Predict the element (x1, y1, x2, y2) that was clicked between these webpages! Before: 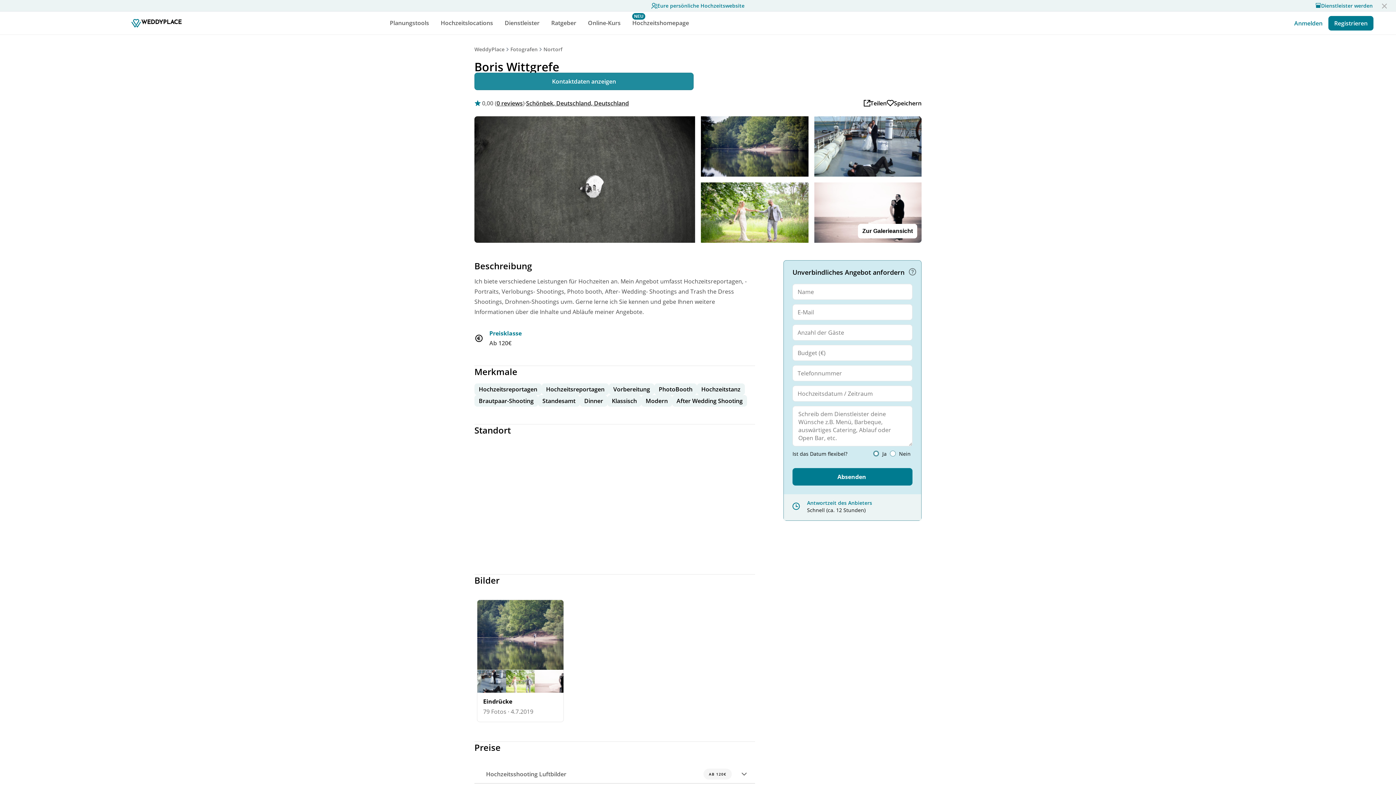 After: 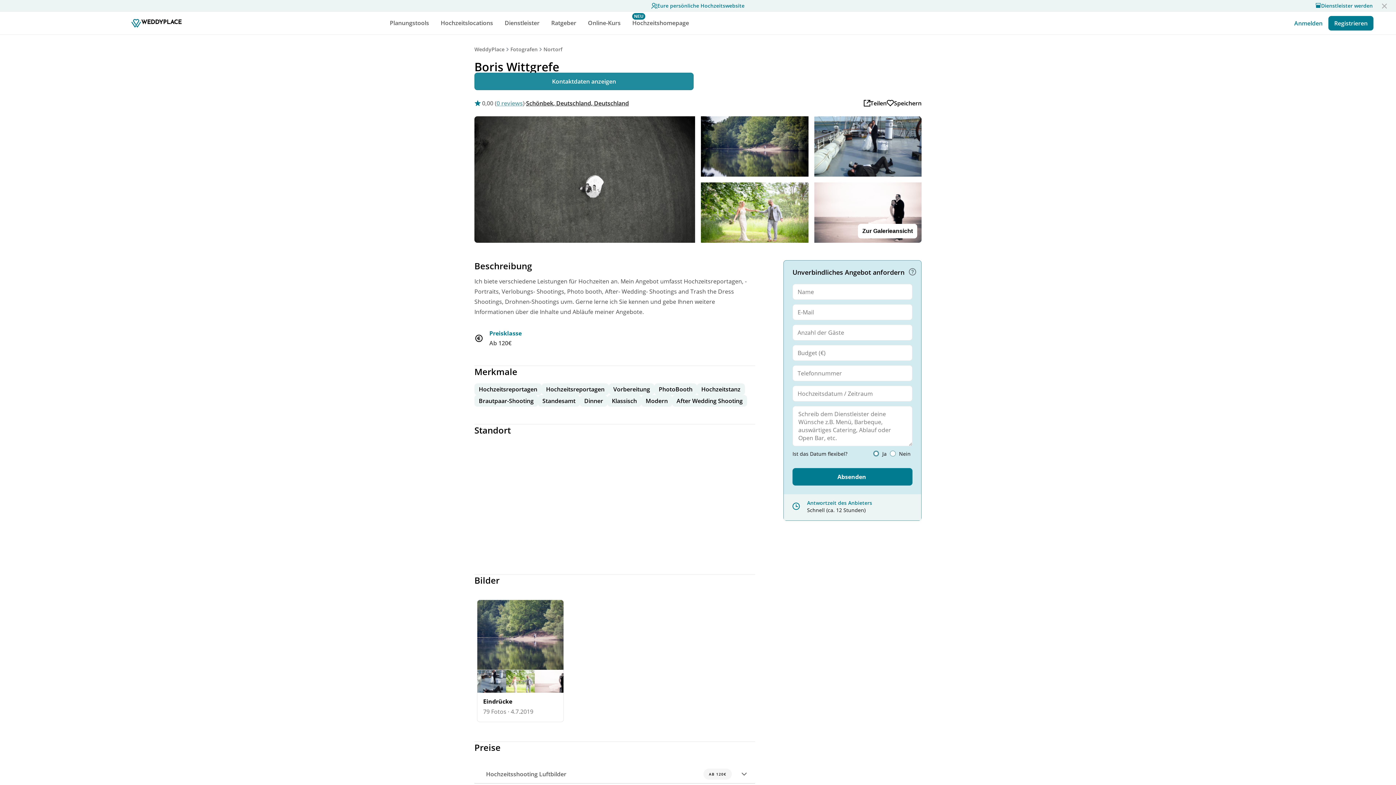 Action: label: 0 reviews bbox: (496, 98, 522, 107)